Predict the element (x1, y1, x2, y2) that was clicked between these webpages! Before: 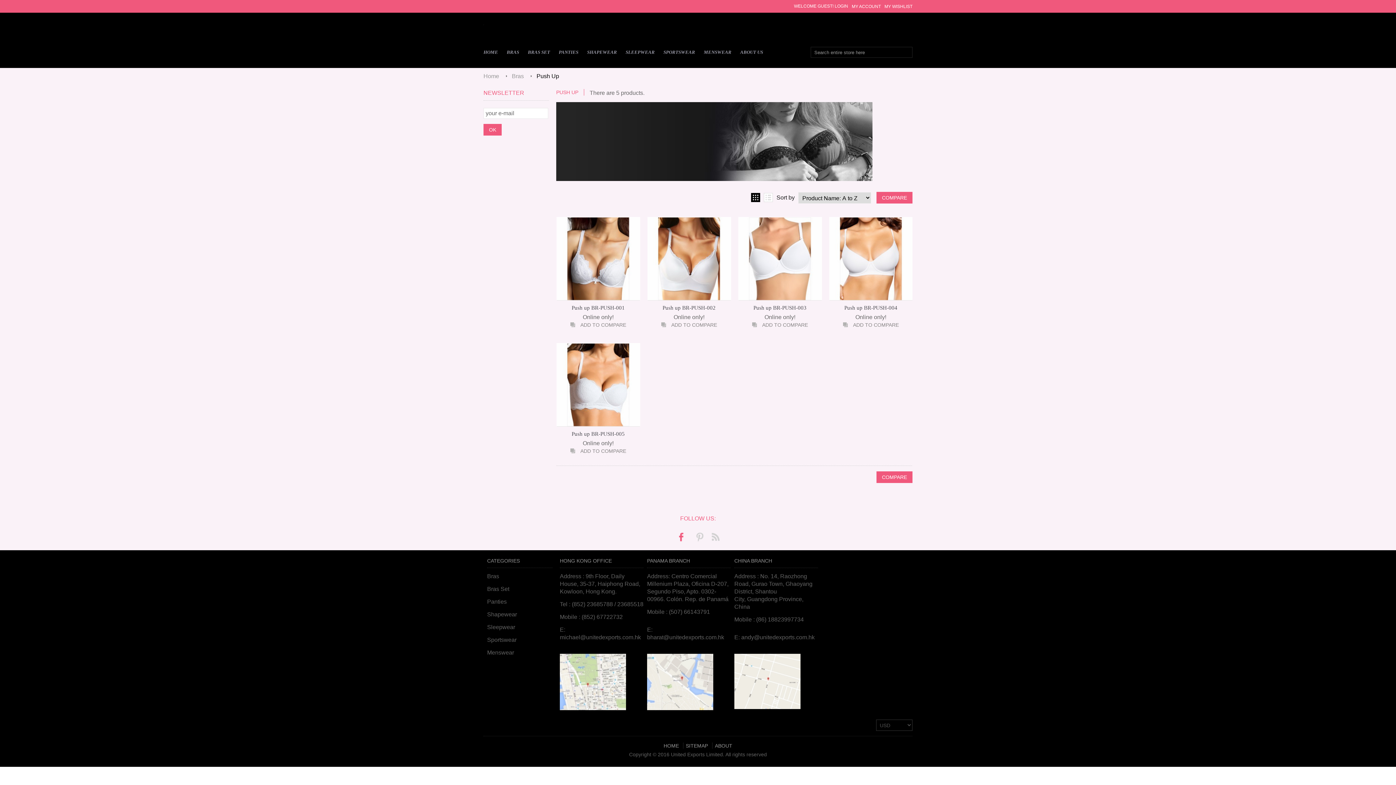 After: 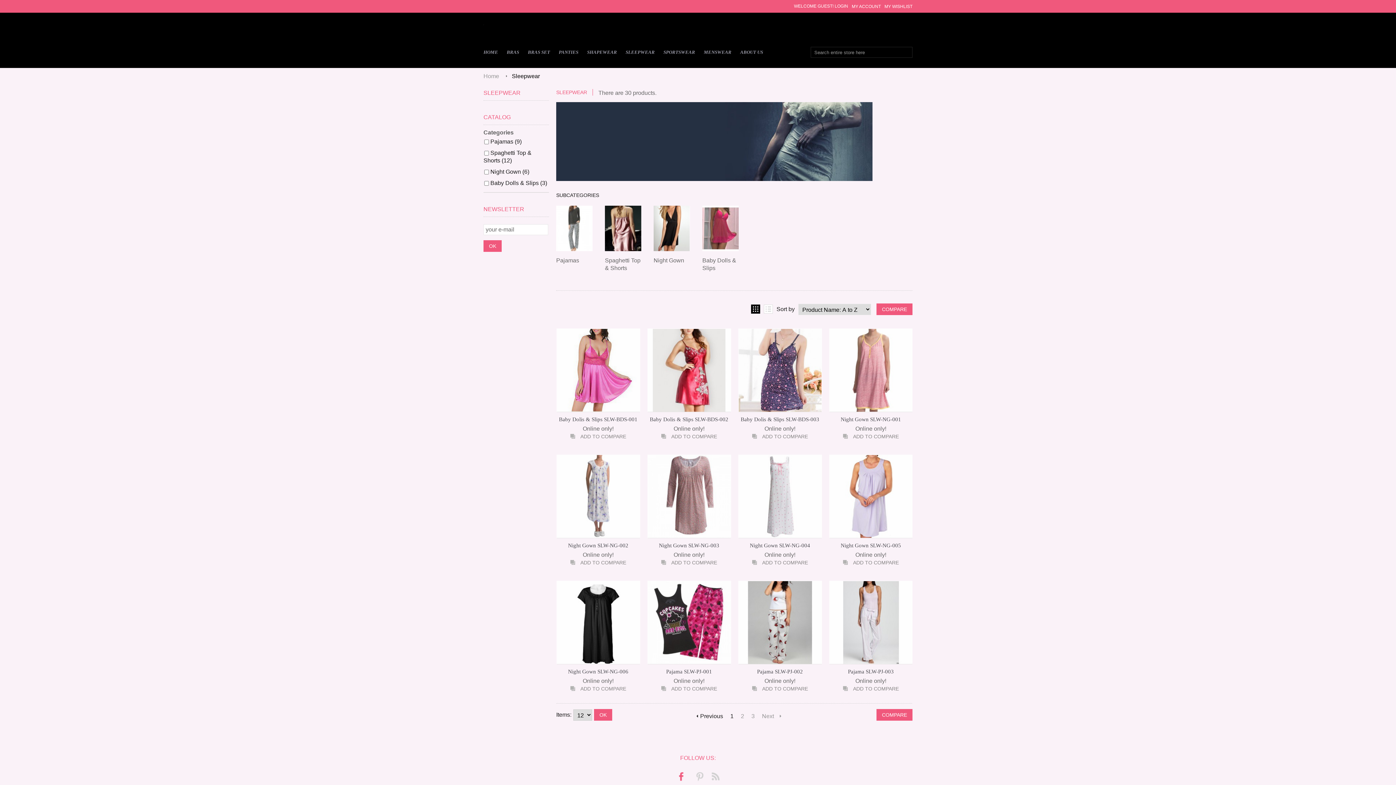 Action: label: SLEEPWEAR bbox: (622, 45, 658, 59)